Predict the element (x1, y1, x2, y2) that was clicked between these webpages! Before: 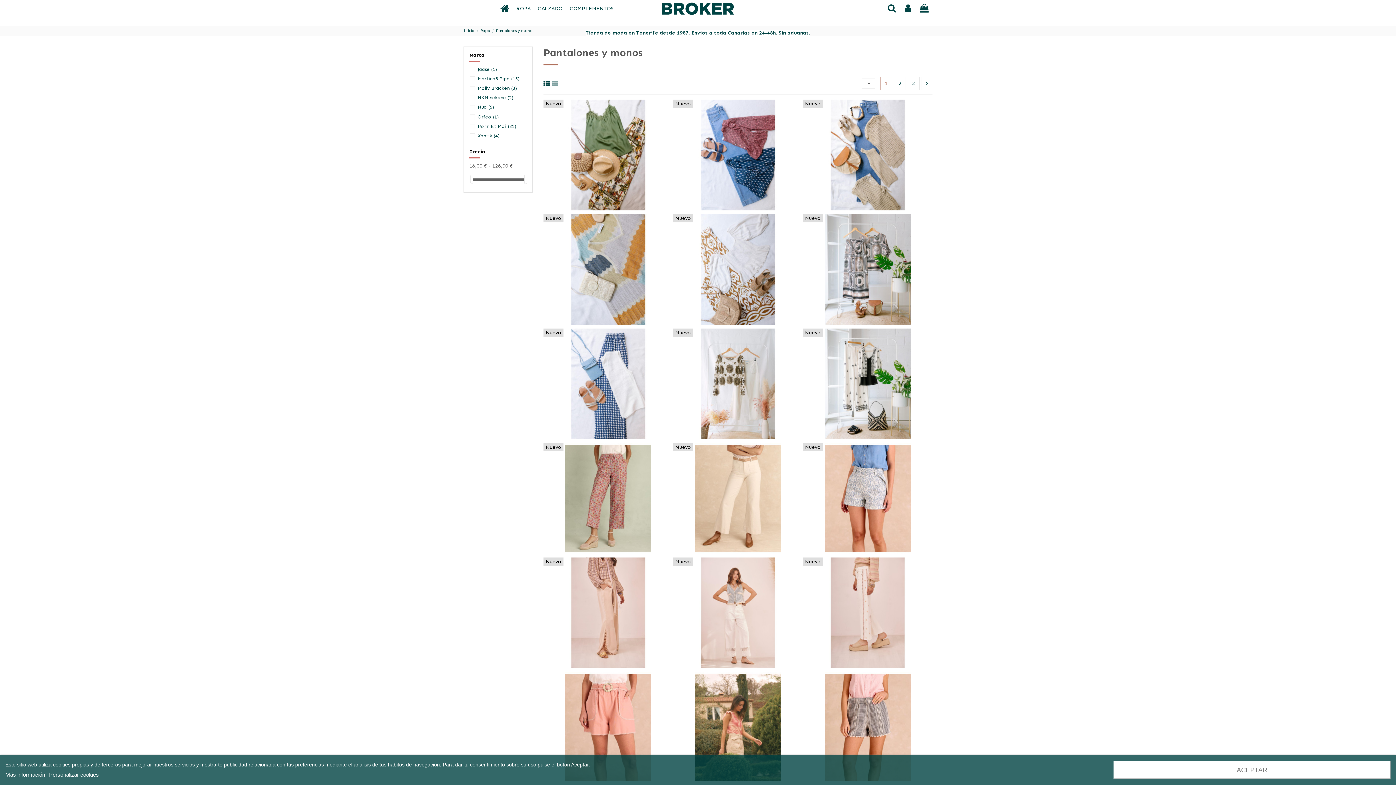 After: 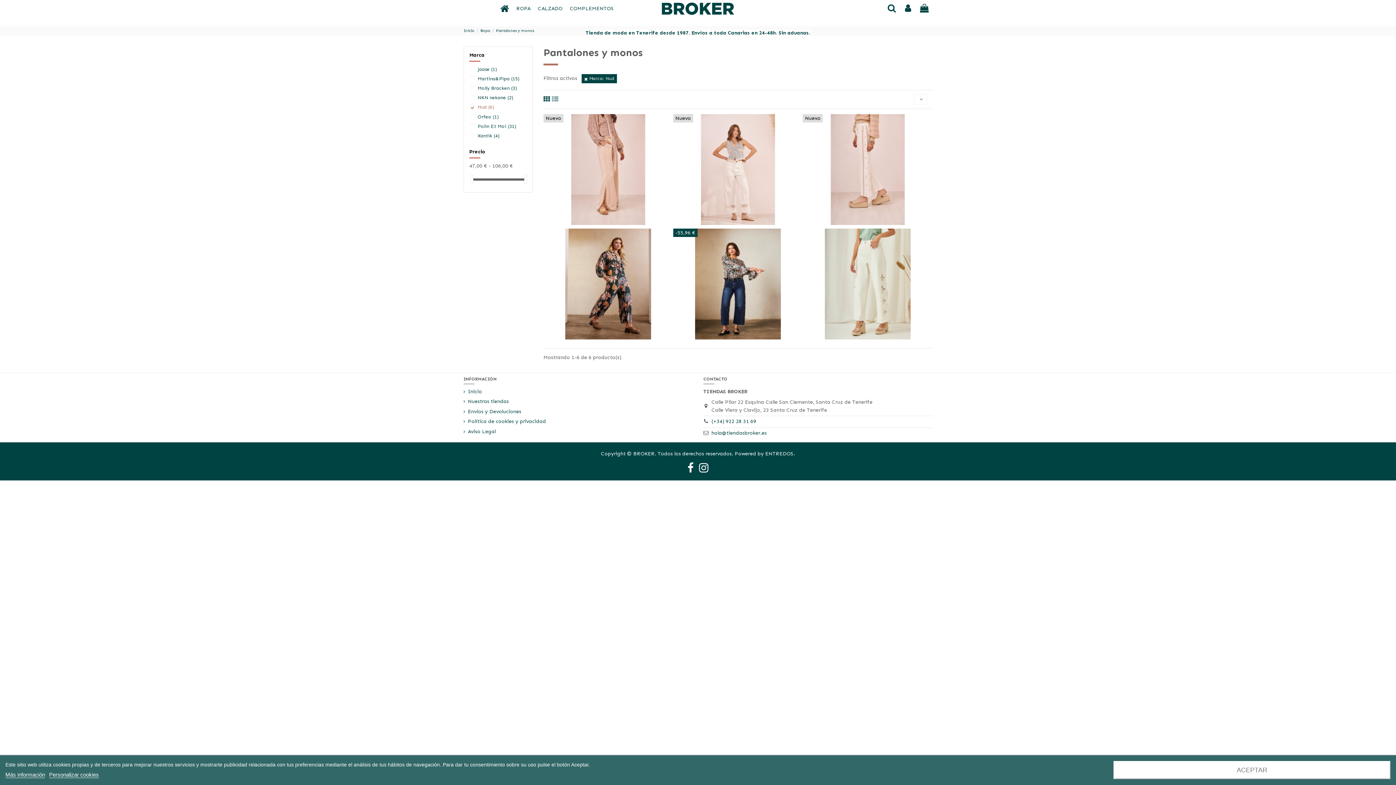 Action: bbox: (477, 104, 494, 109) label: Nud (6)